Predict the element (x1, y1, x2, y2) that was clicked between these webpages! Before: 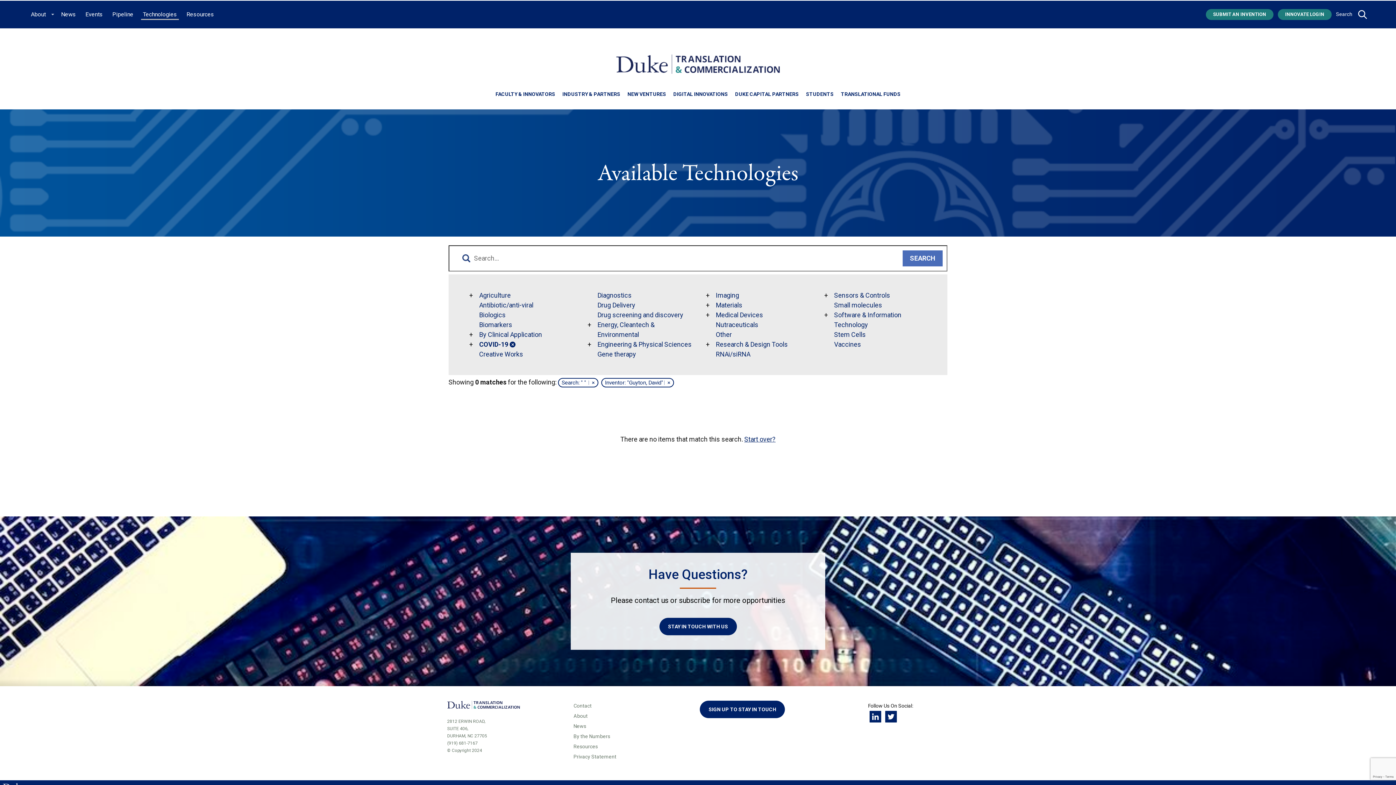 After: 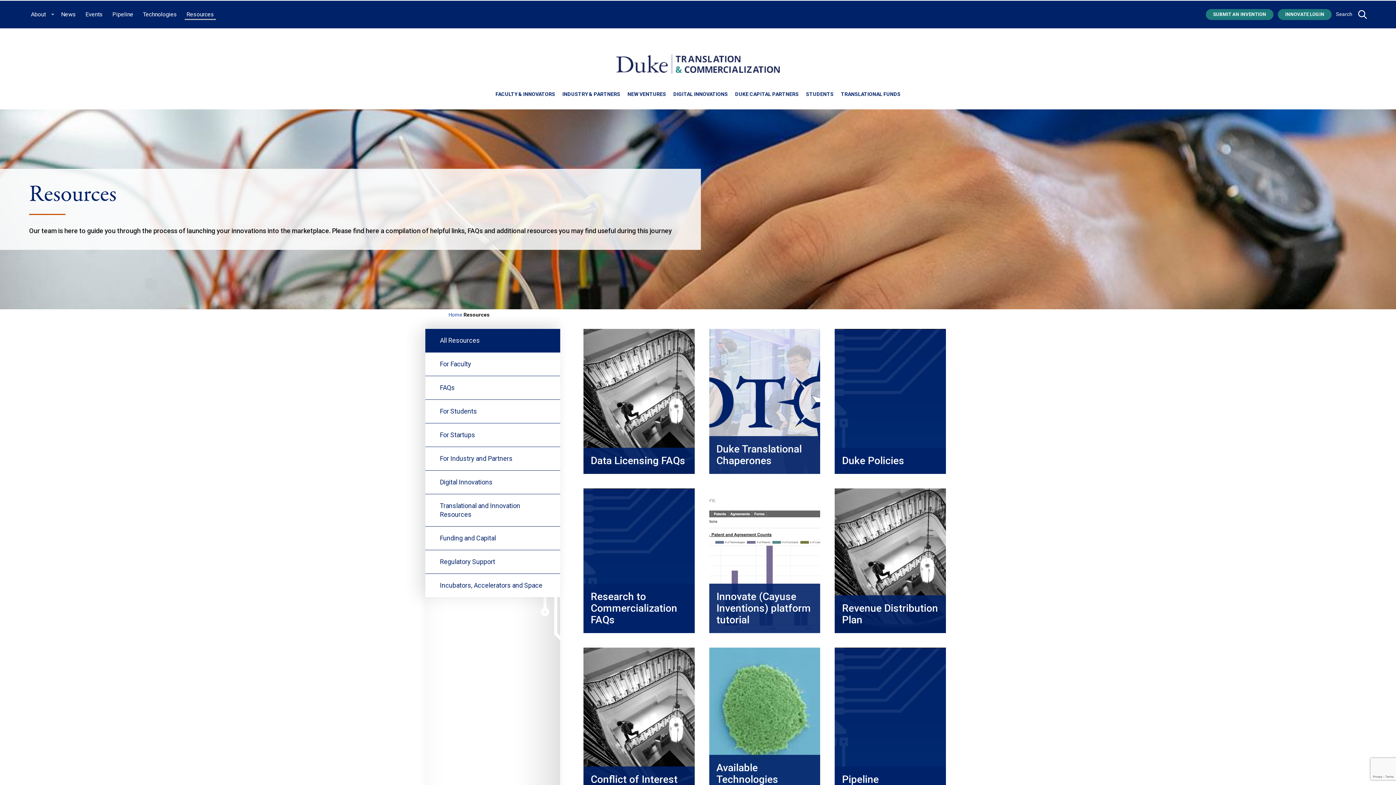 Action: bbox: (184, 9, 216, 19) label: Resources